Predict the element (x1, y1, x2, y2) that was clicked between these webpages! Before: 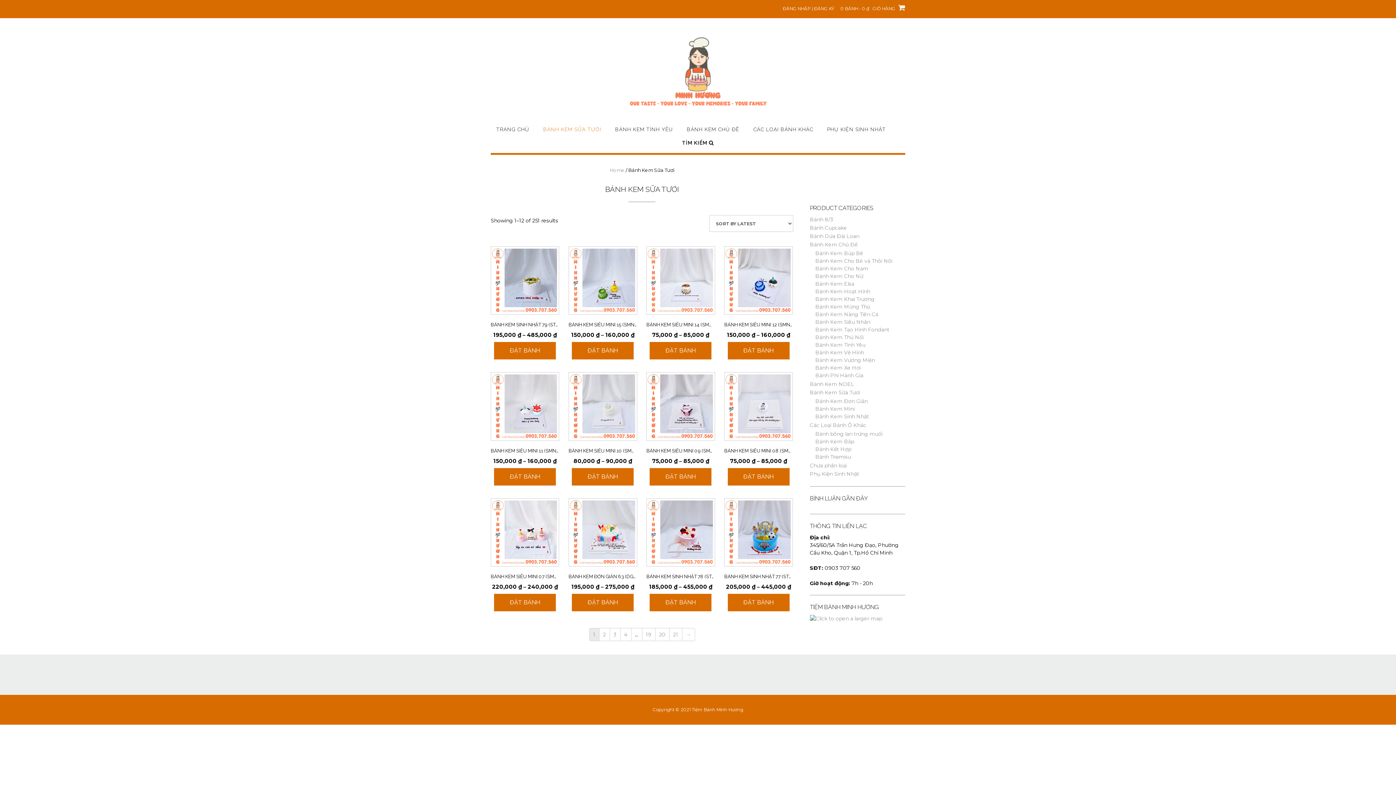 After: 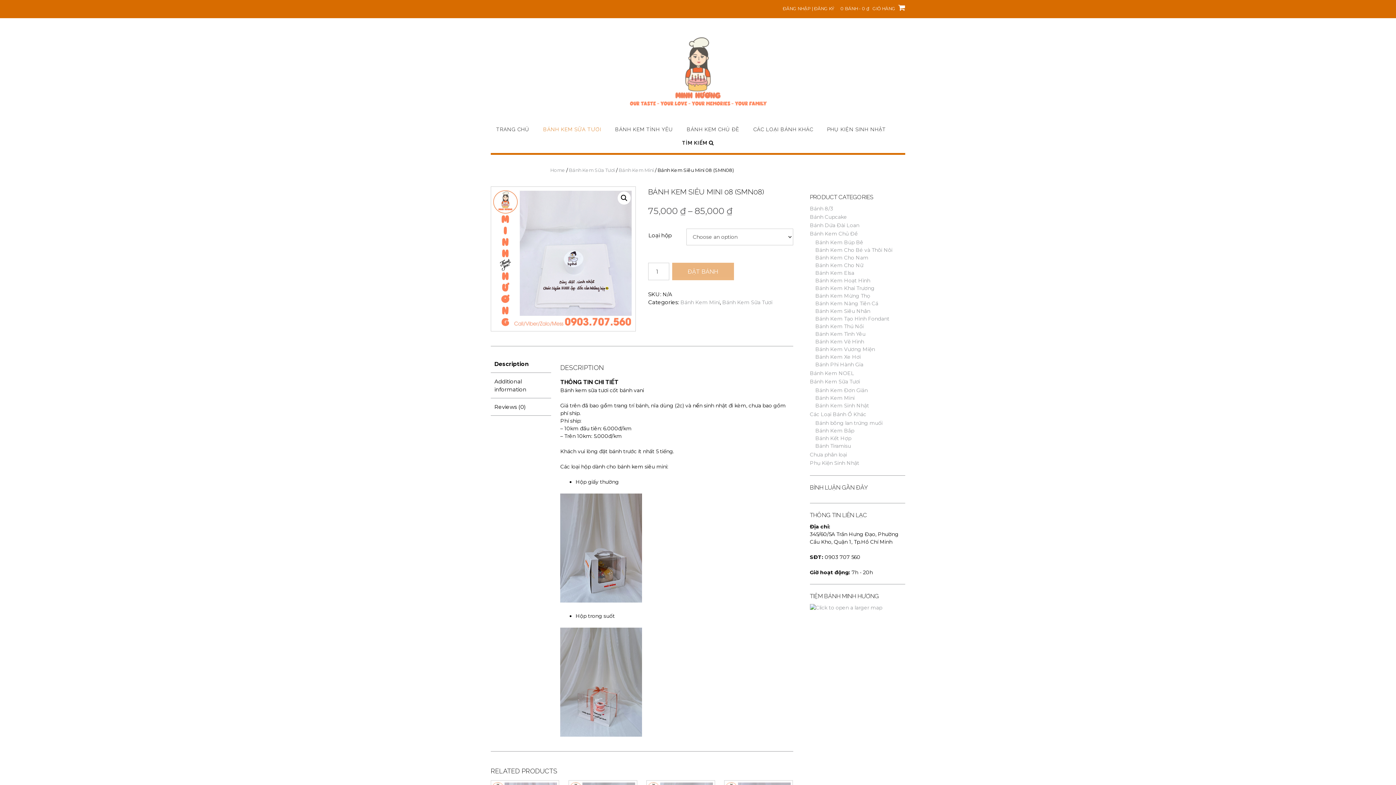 Action: label: BÁNH KEM SIÊU MINI 08 (SMN08)
75,000 ₫ – 85,000 ₫ bbox: (724, 372, 793, 465)